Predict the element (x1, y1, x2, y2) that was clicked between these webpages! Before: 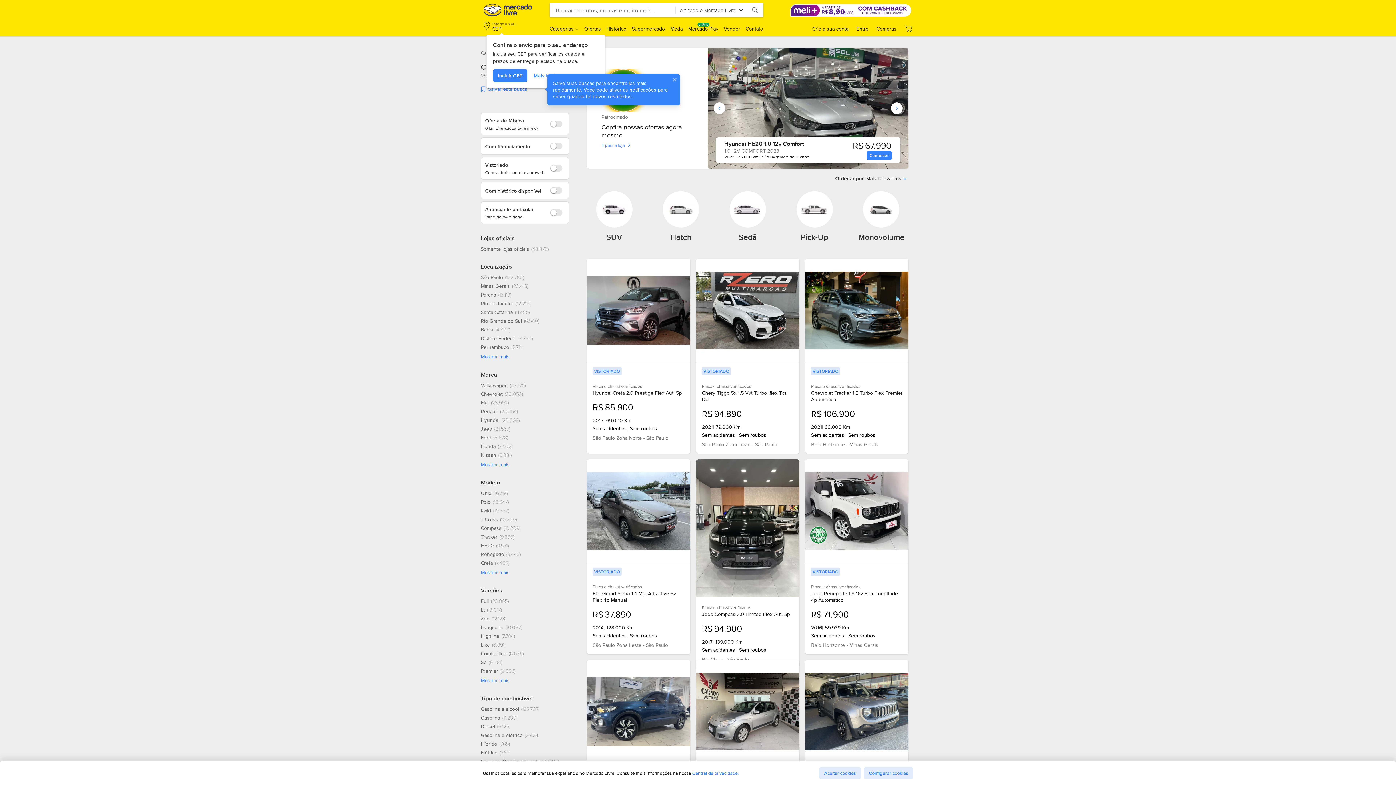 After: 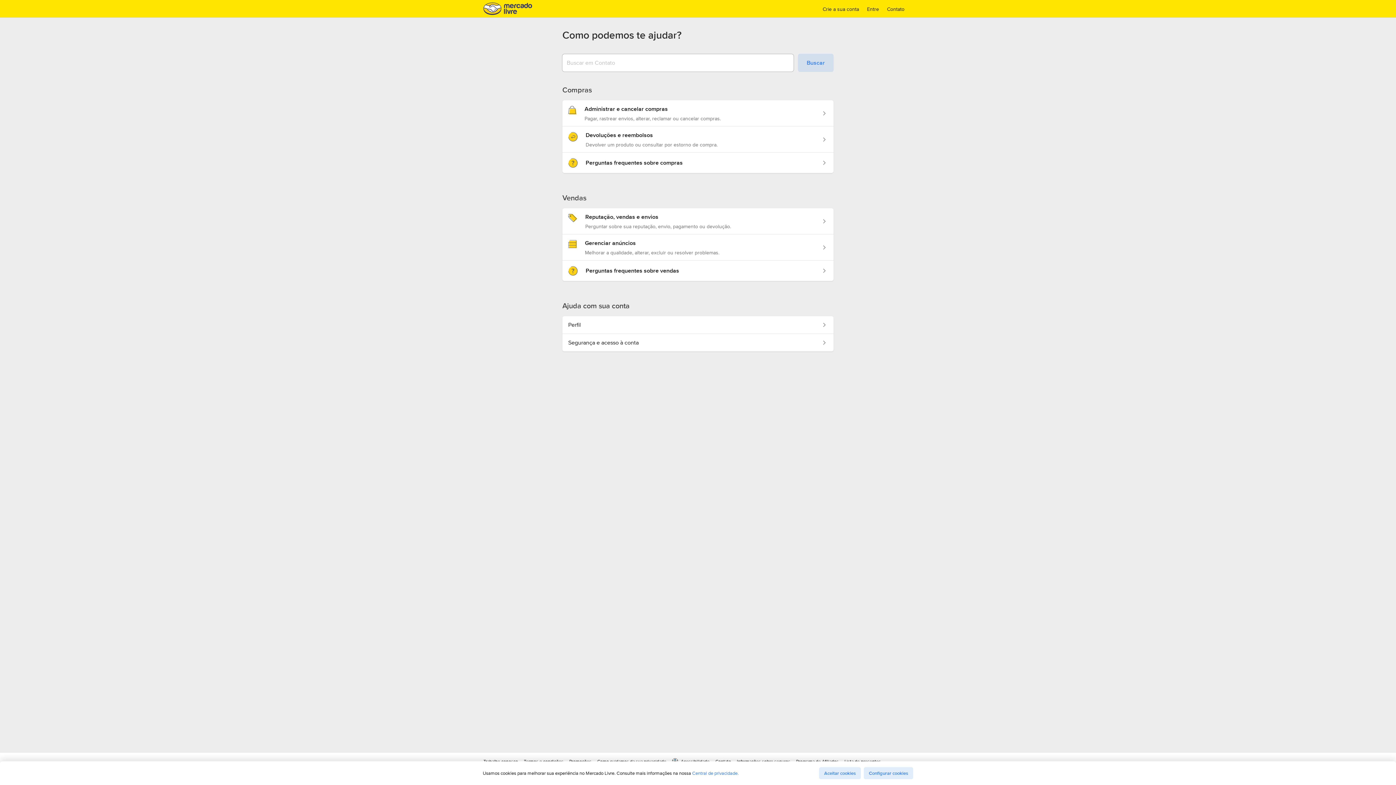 Action: label: Contato bbox: (745, 25, 763, 32)